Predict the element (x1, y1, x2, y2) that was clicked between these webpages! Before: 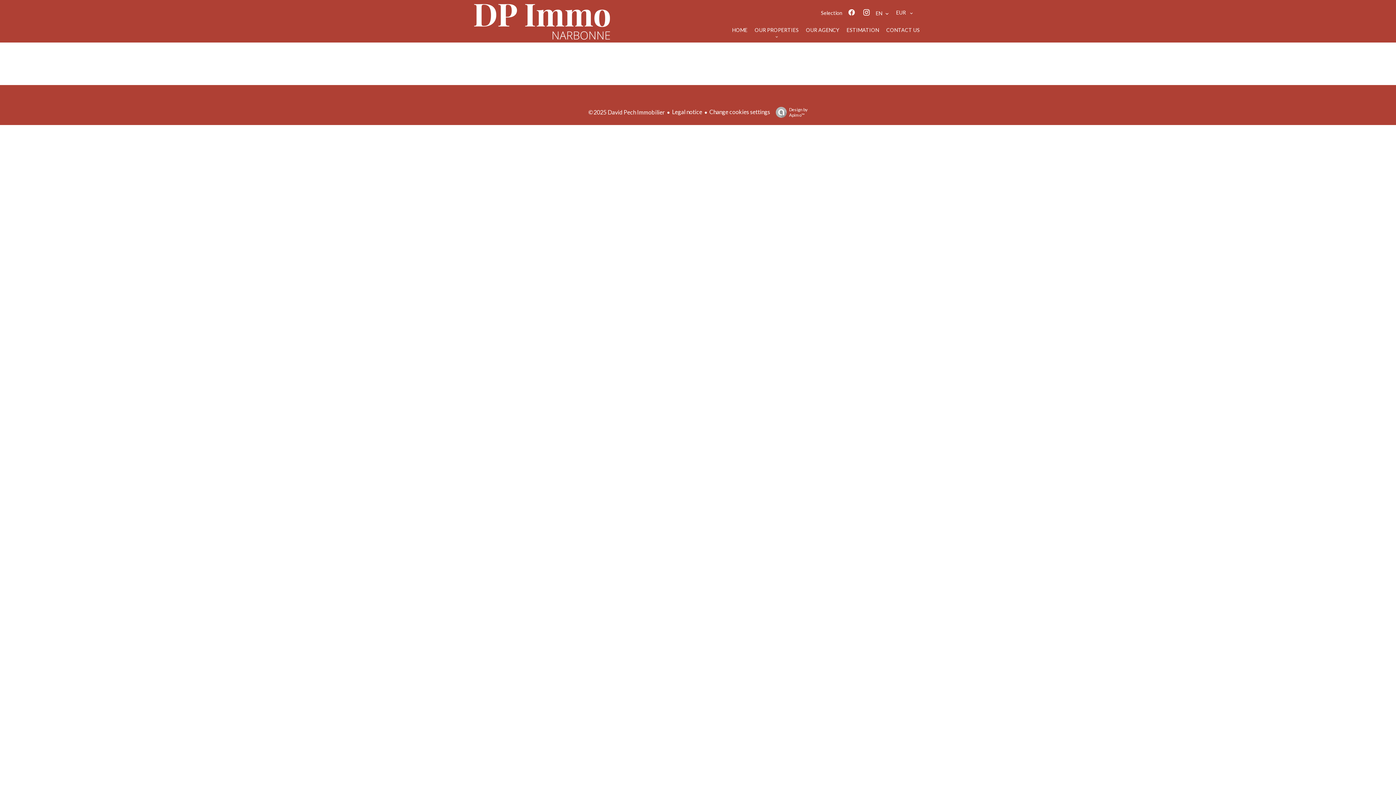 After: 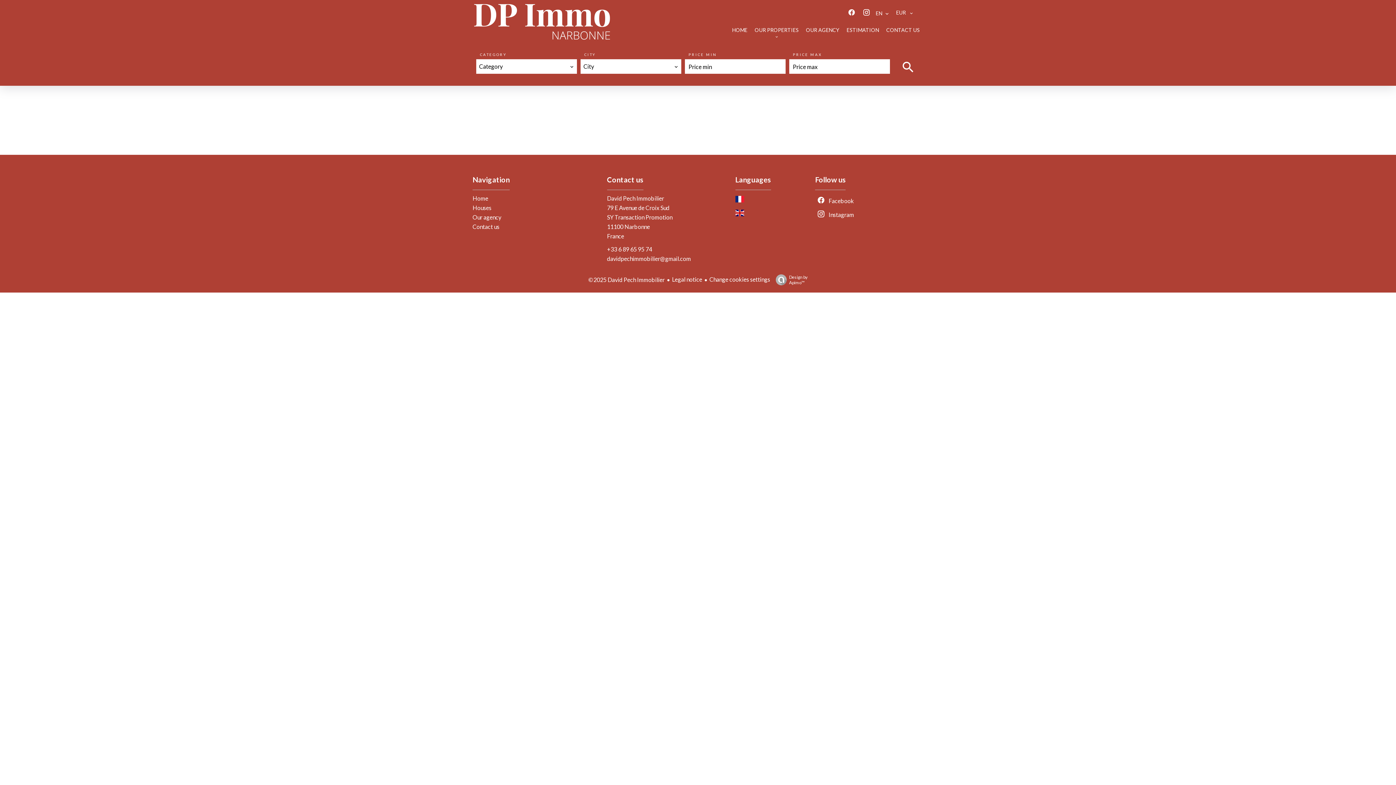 Action: label: Selection bbox: (821, 9, 842, 15)